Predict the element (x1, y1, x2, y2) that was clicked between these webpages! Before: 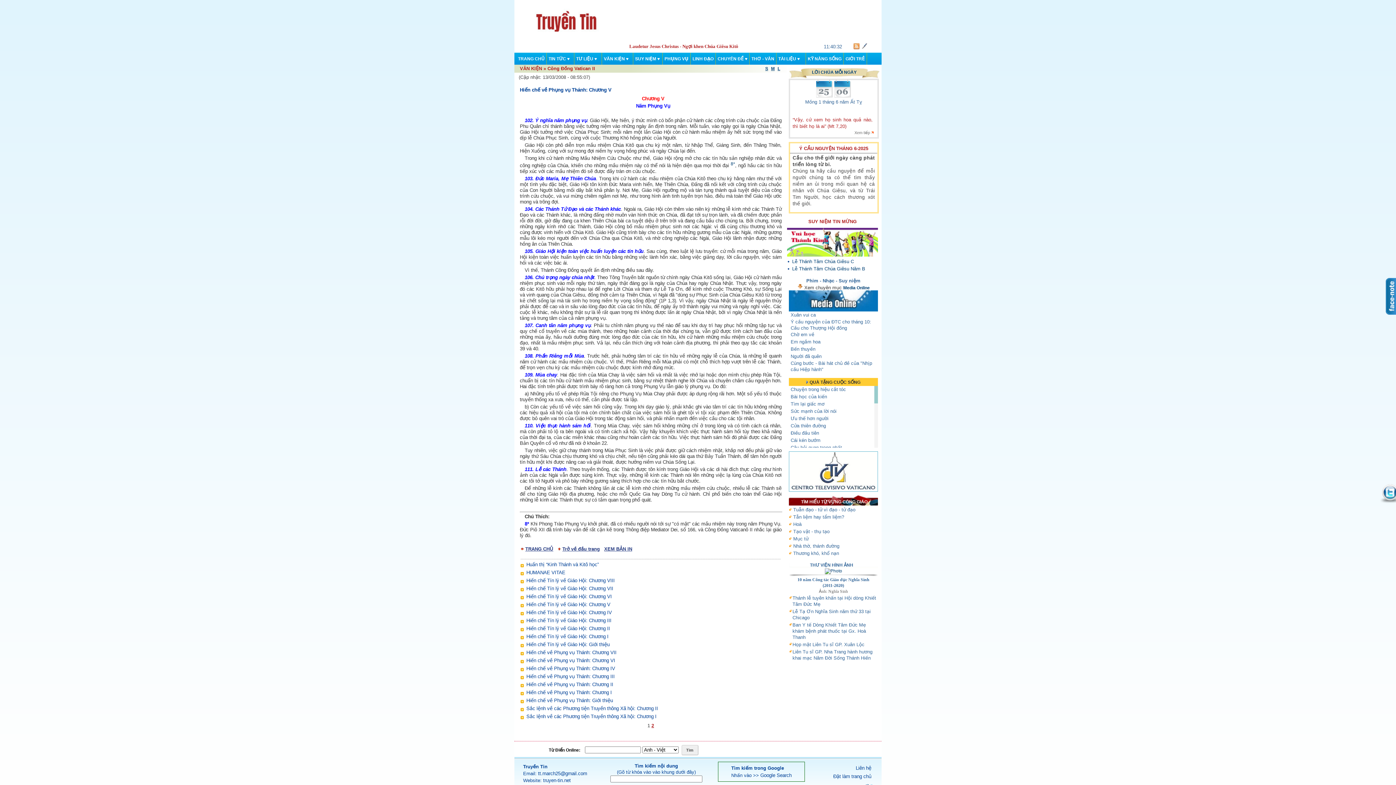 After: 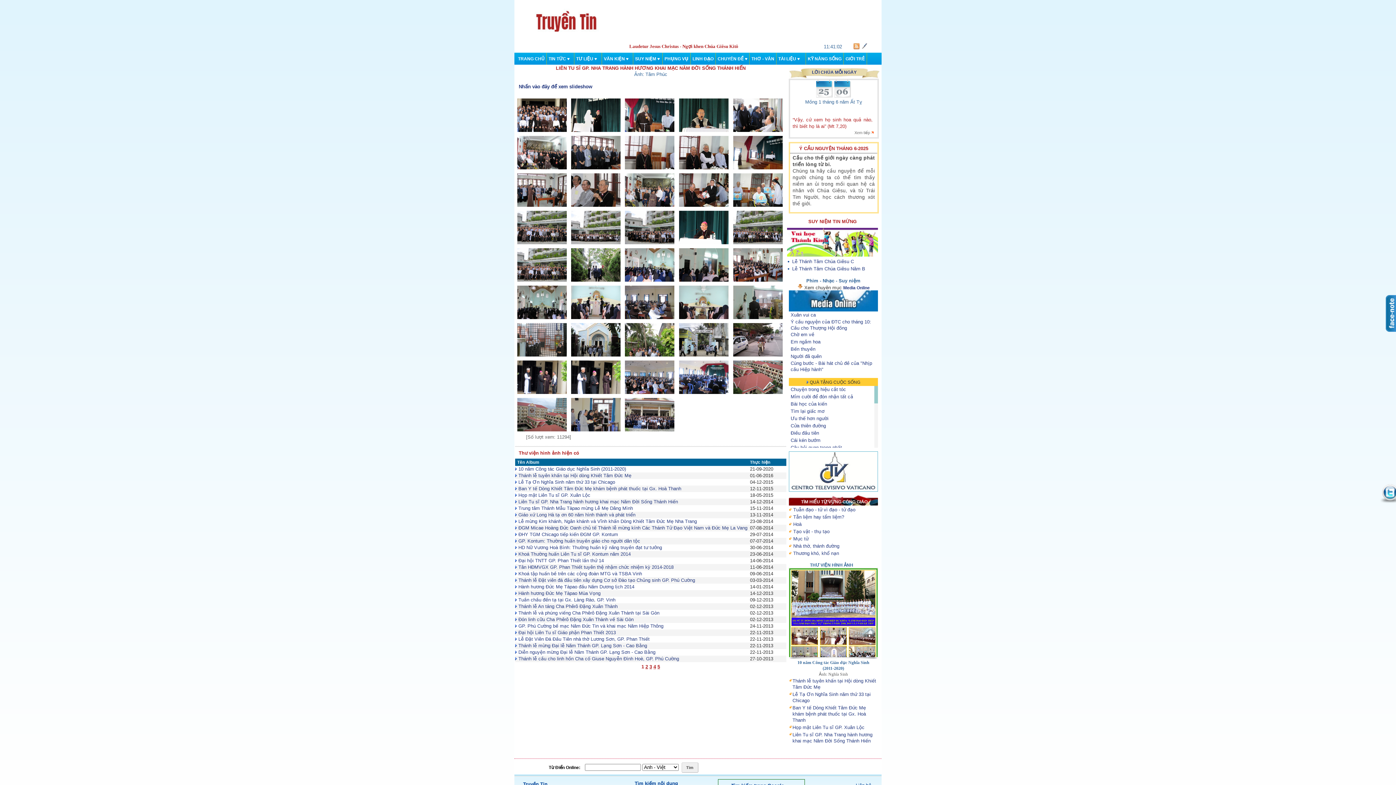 Action: label: Liên Tu sĩ GP. Nha Trang hành hương khai mạc Năm Đời Sống Thánh Hiến bbox: (792, 647, 872, 661)